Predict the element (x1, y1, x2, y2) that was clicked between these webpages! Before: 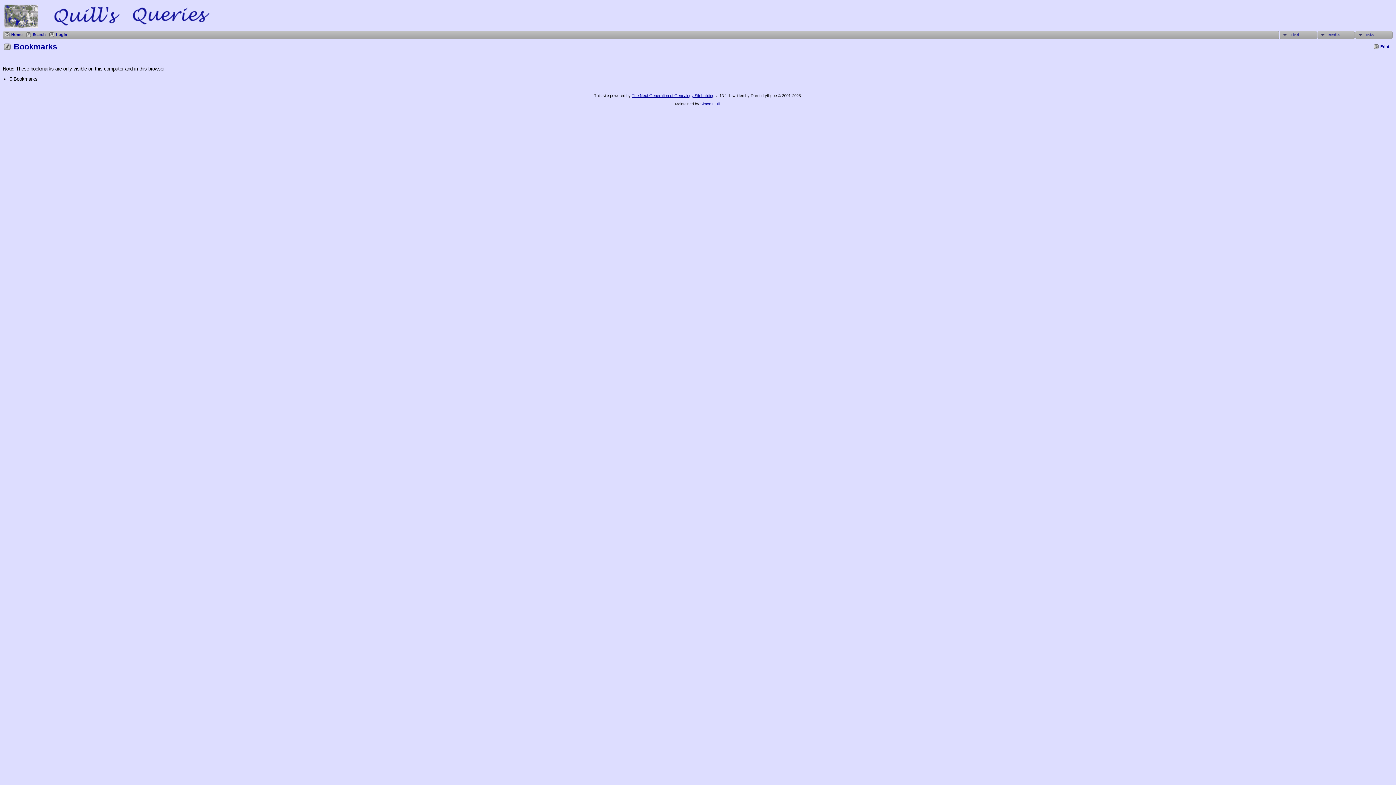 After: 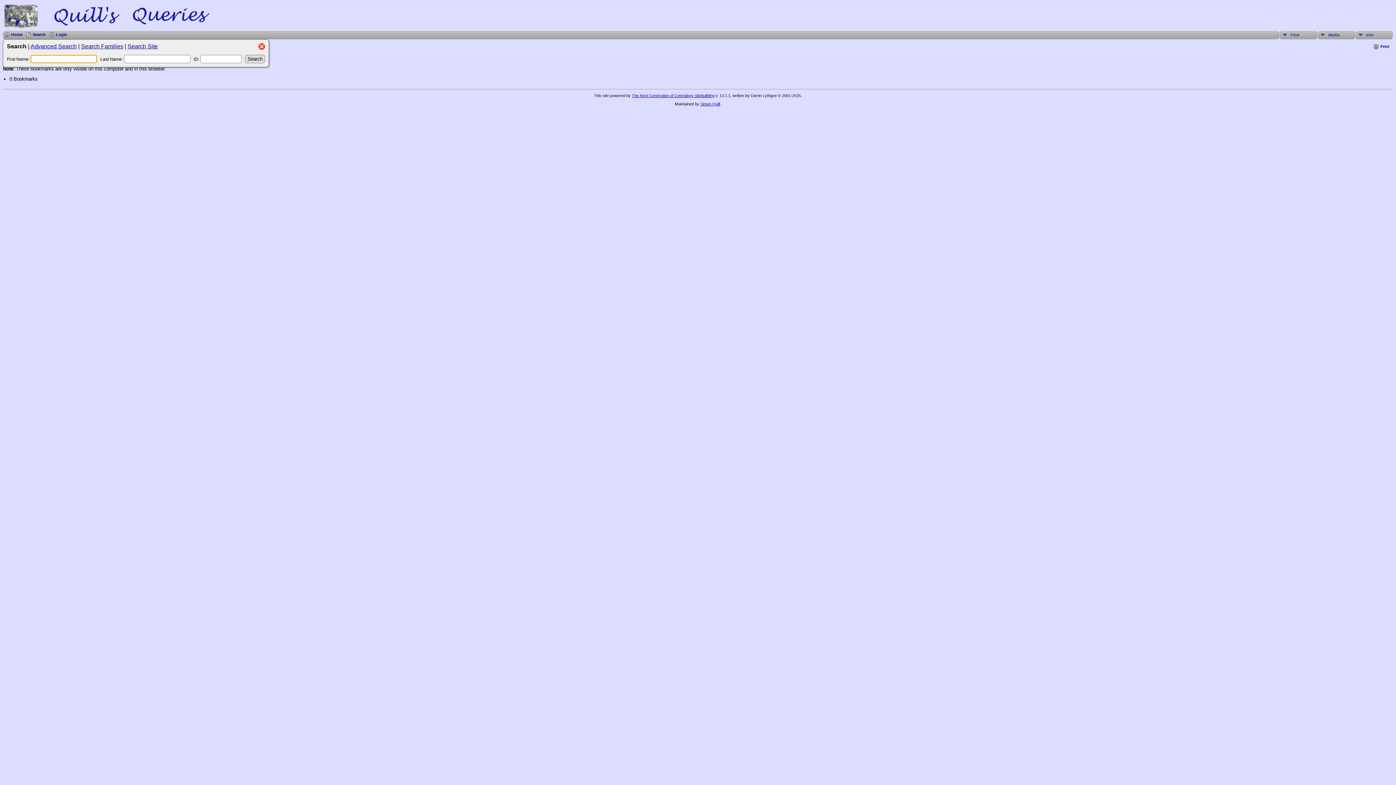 Action: bbox: (26, 32, 45, 37) label: Search